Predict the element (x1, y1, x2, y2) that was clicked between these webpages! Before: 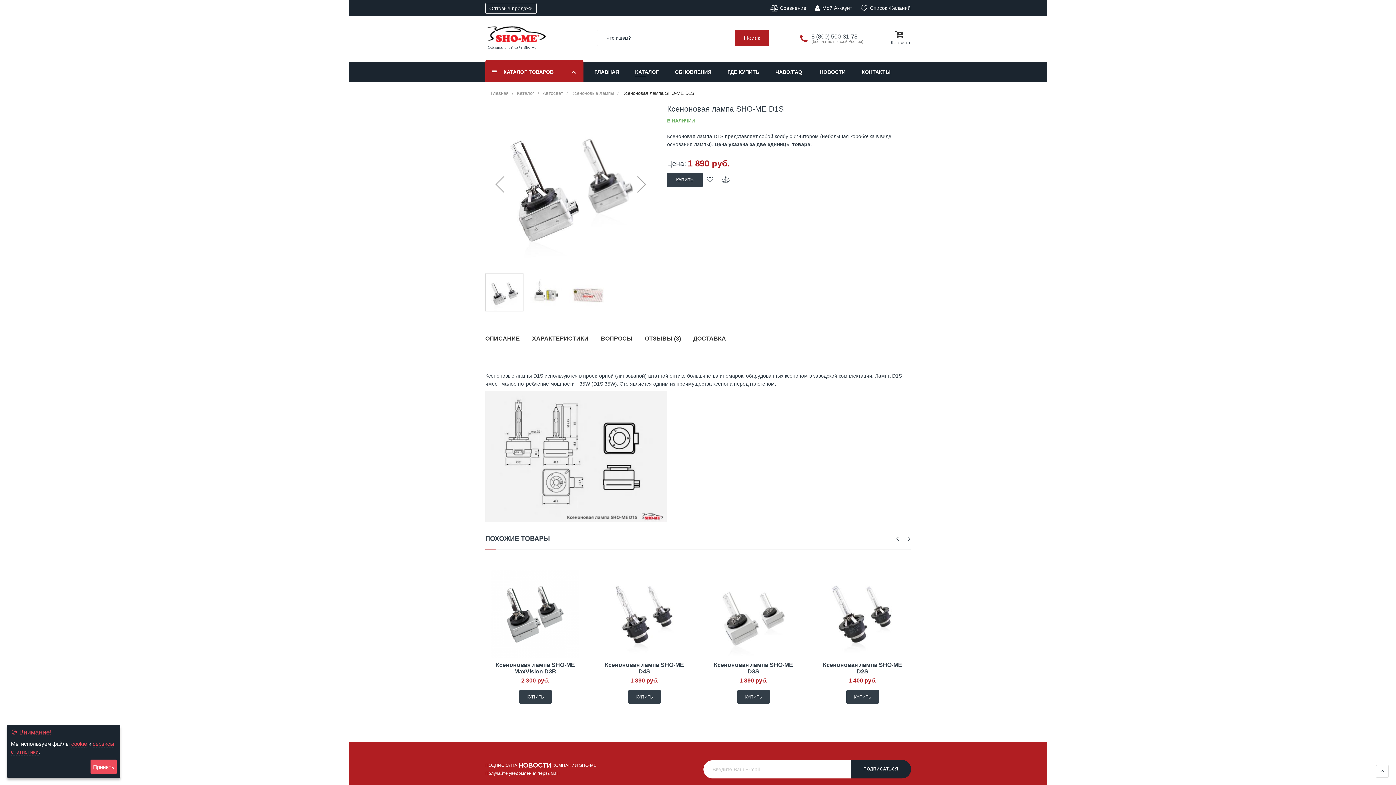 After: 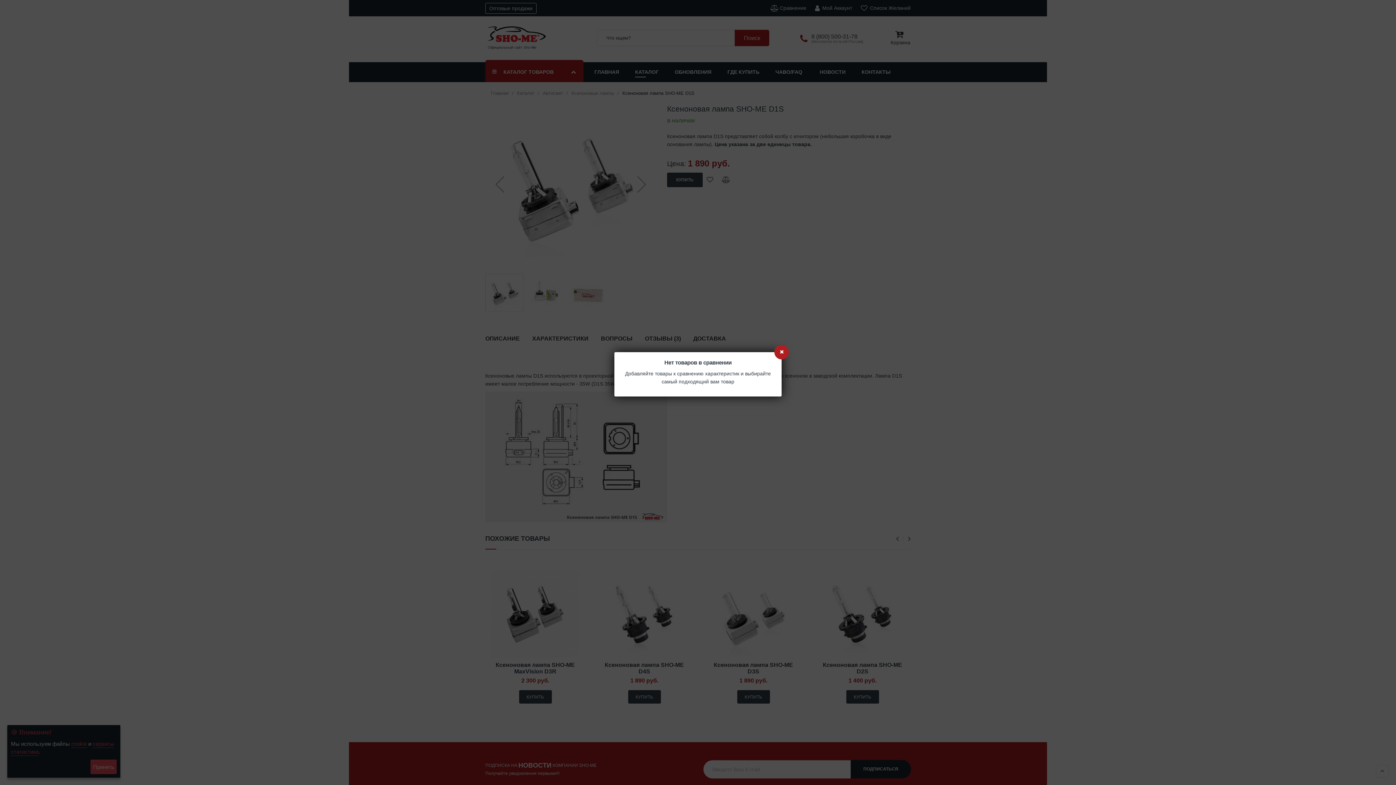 Action: bbox: (770, 0, 806, 16) label: Сравнение